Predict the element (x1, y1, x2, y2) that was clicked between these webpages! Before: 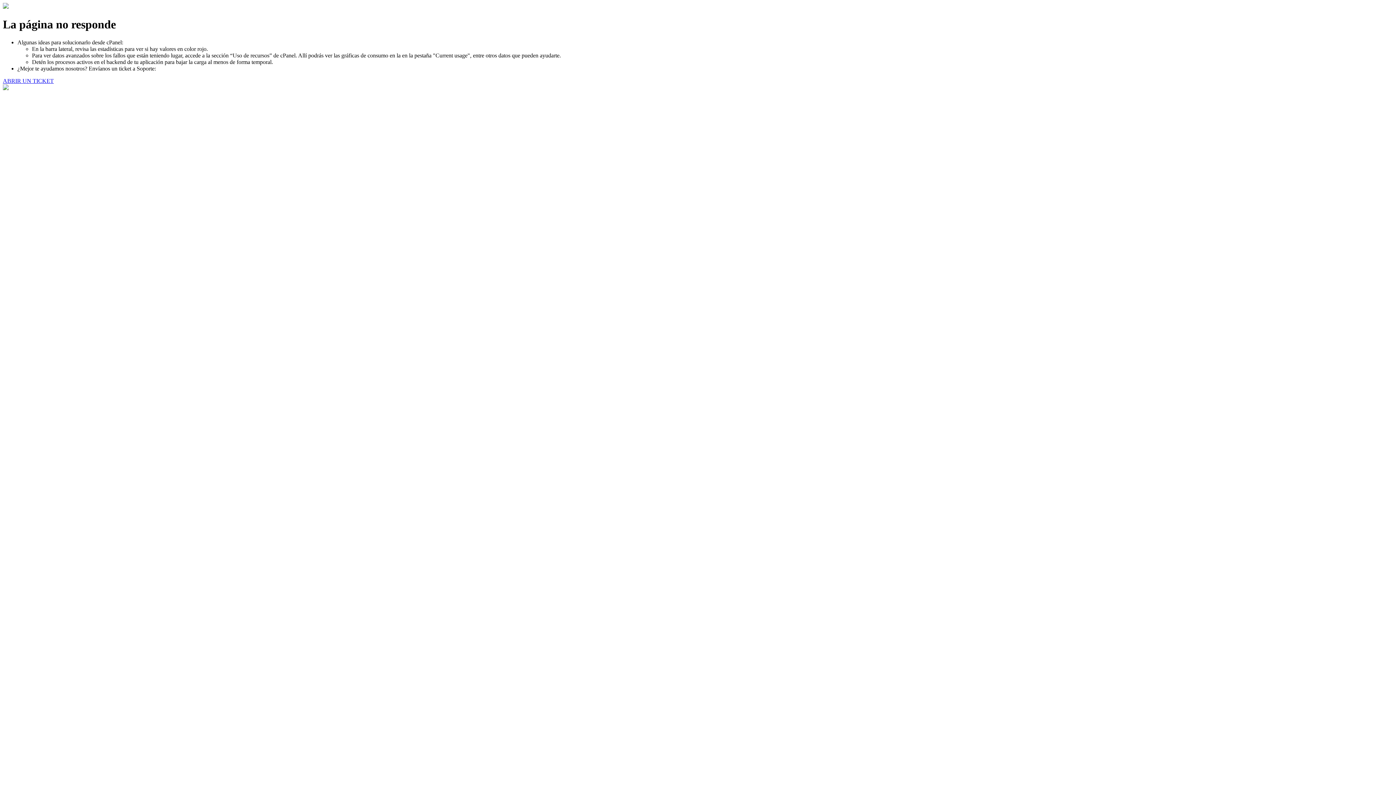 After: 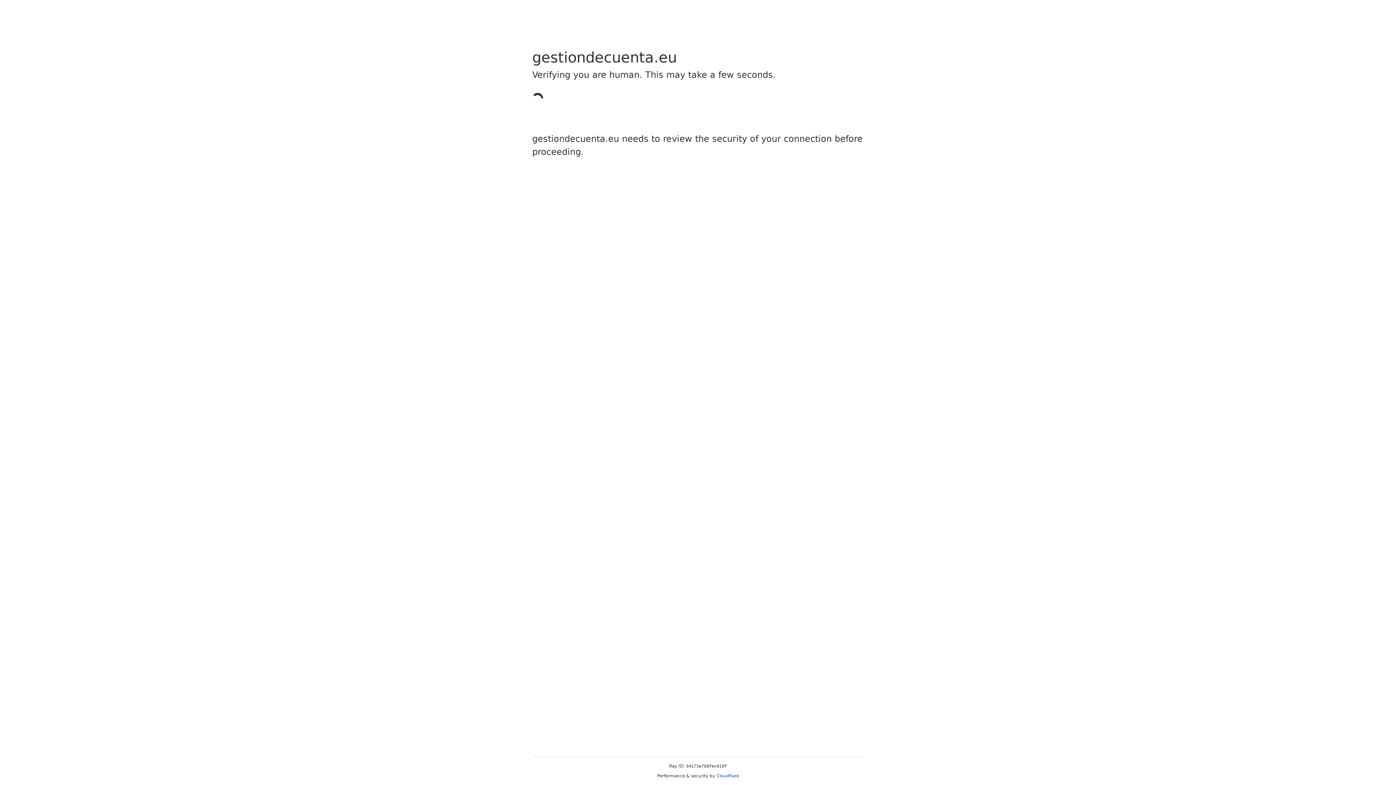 Action: bbox: (2, 77, 53, 83) label: ABRIR UN TICKET